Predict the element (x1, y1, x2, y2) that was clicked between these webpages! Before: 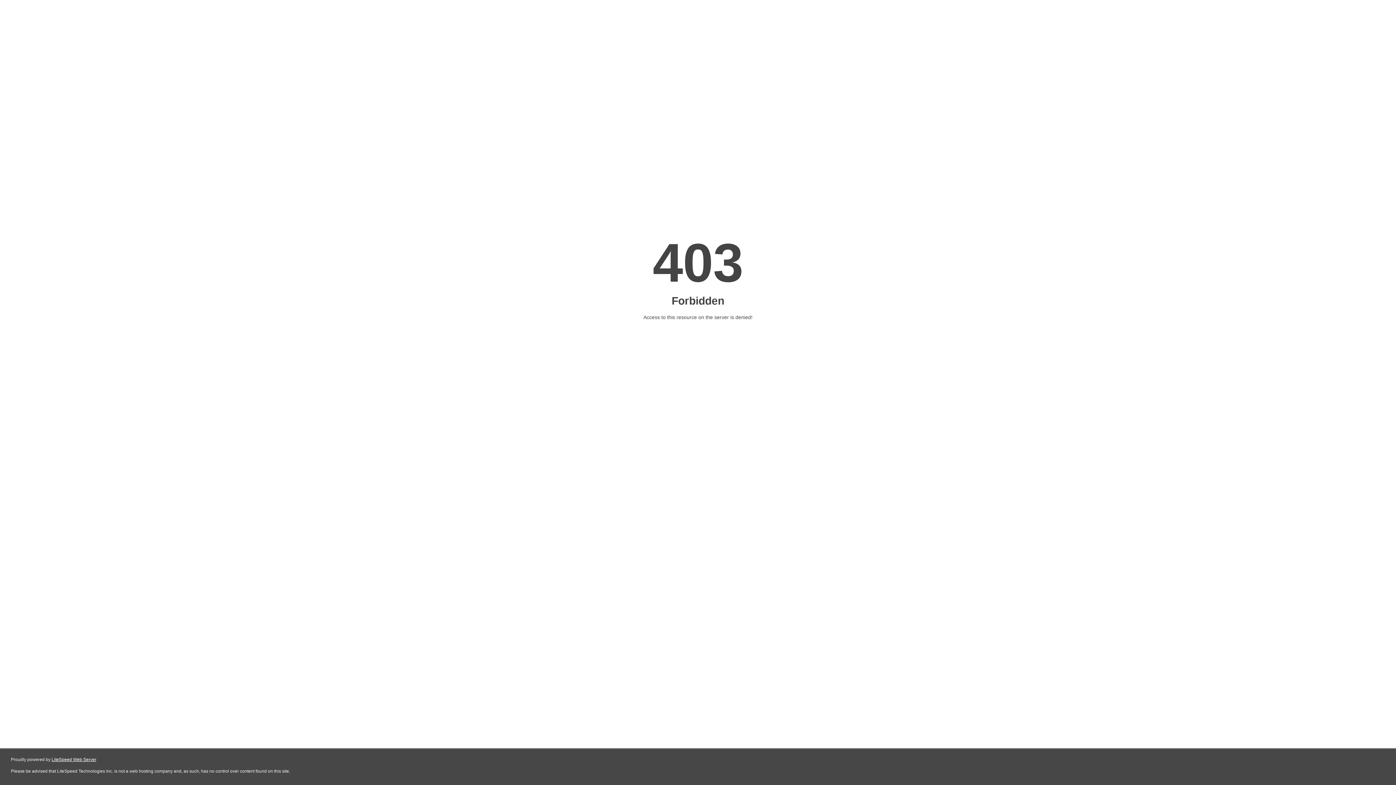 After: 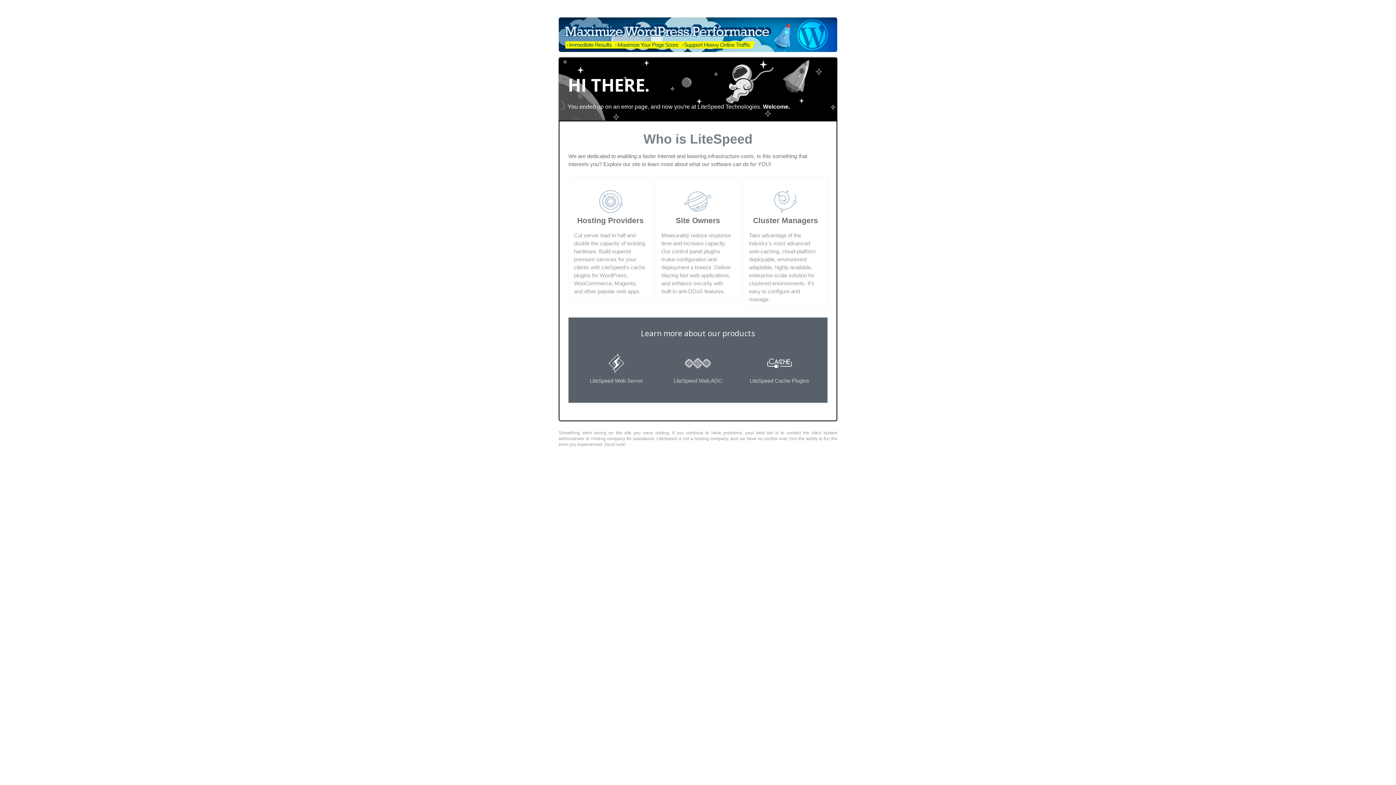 Action: label: LiteSpeed Web Server bbox: (51, 757, 96, 762)